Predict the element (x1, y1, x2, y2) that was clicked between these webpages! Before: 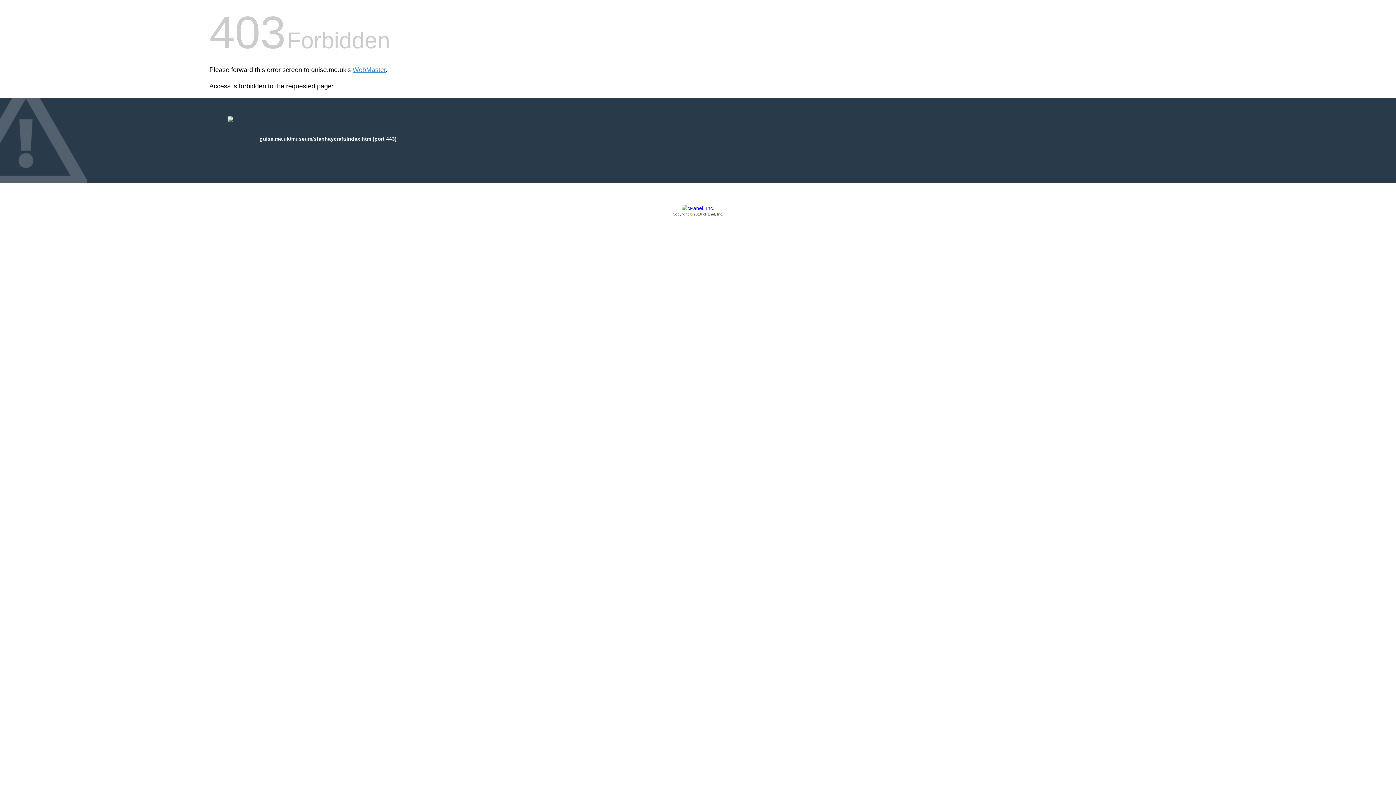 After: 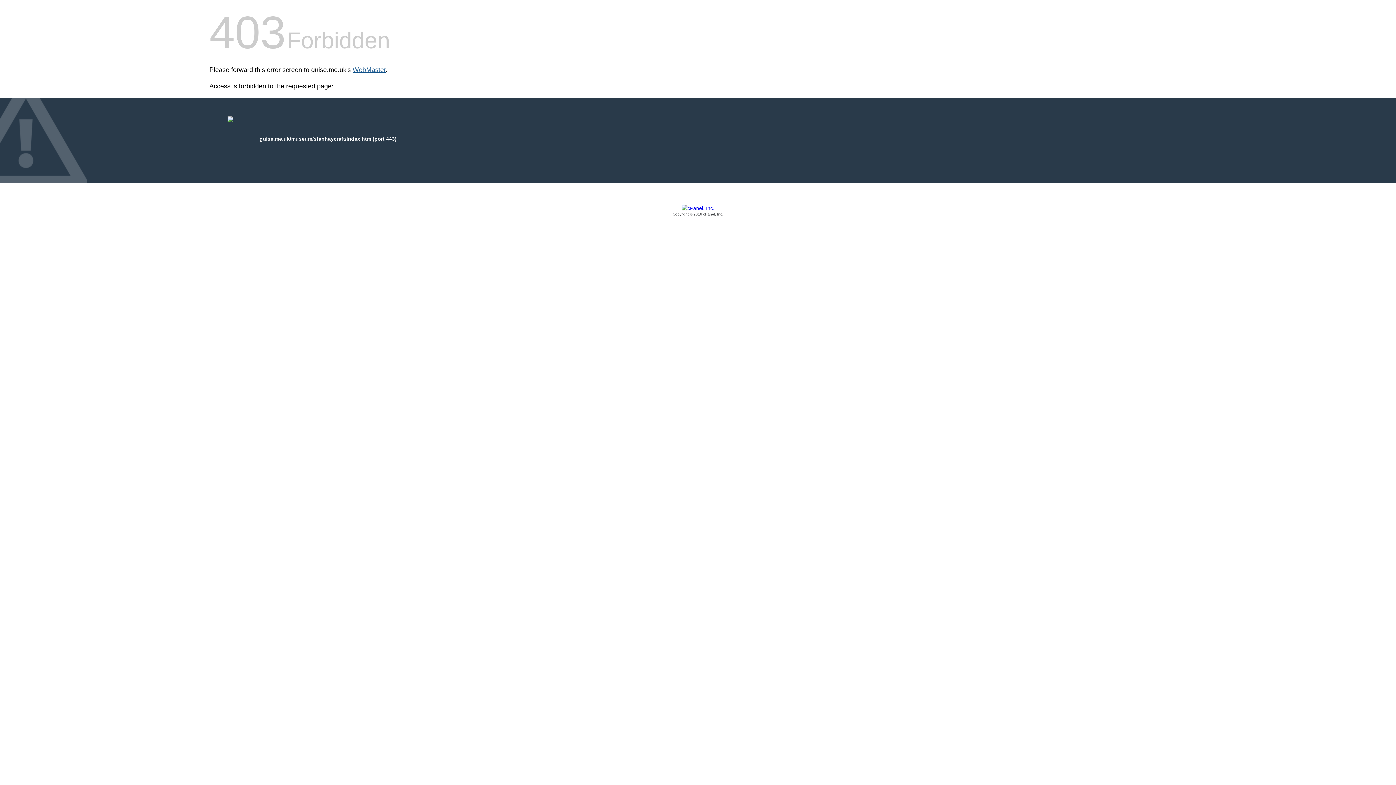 Action: bbox: (352, 66, 385, 73) label: WebMaster